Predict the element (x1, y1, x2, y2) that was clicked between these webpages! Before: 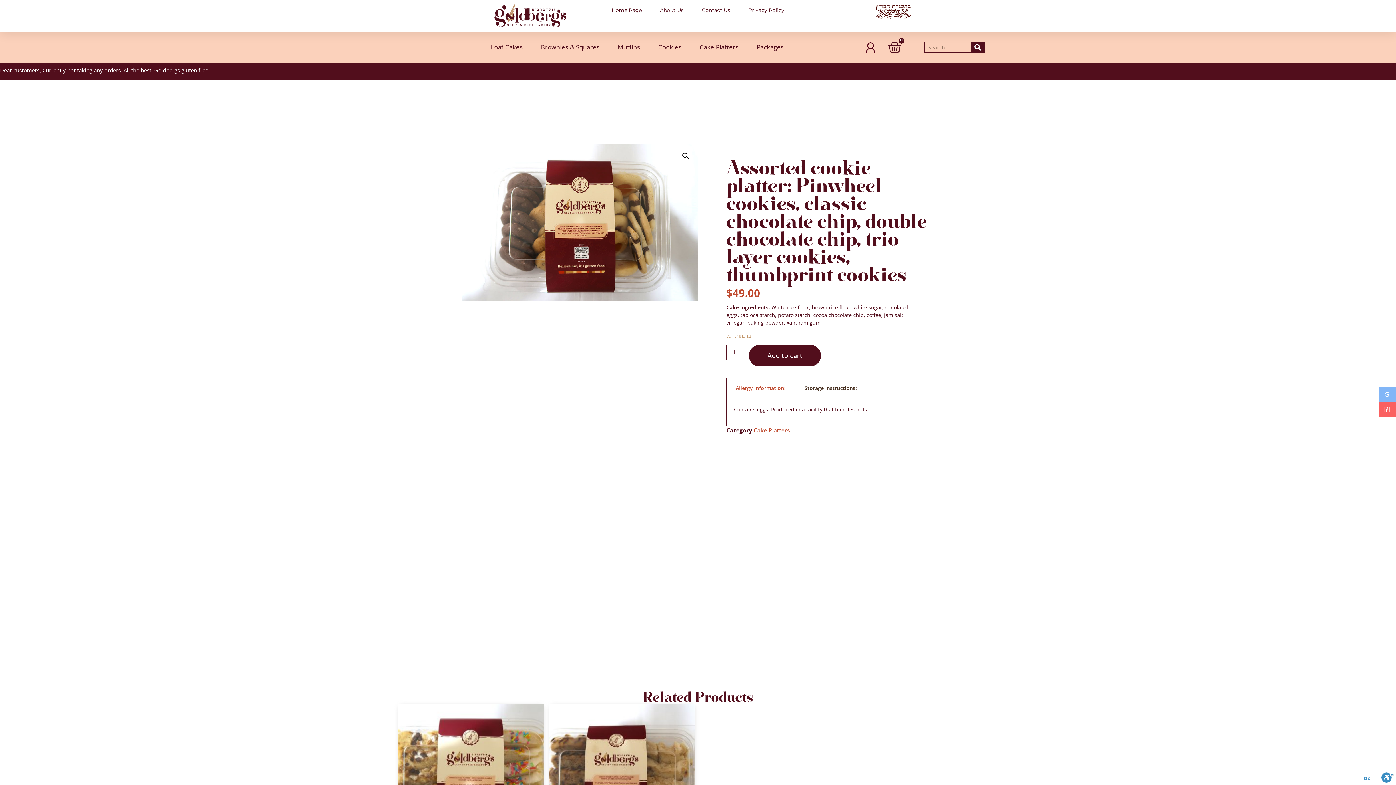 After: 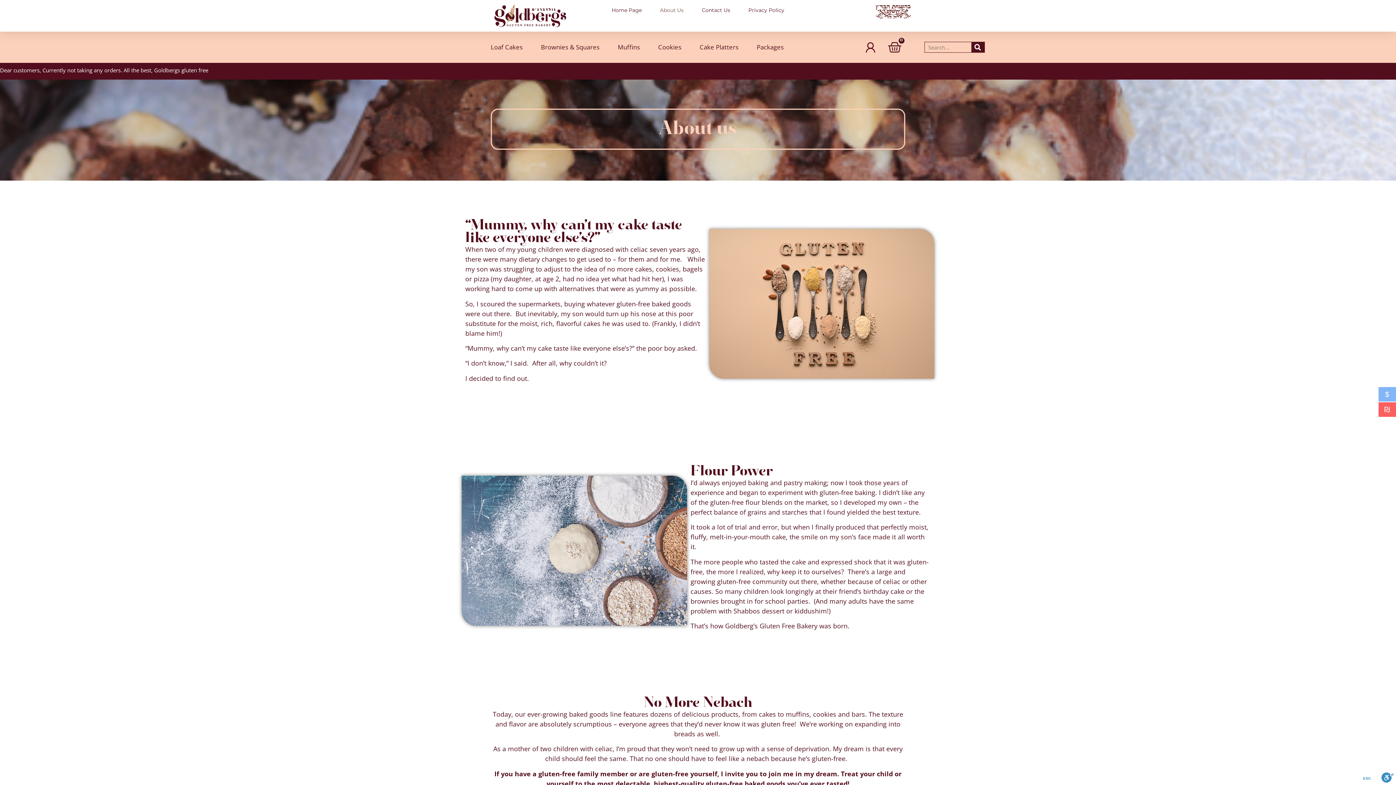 Action: label: About Us bbox: (660, 1, 683, 18)